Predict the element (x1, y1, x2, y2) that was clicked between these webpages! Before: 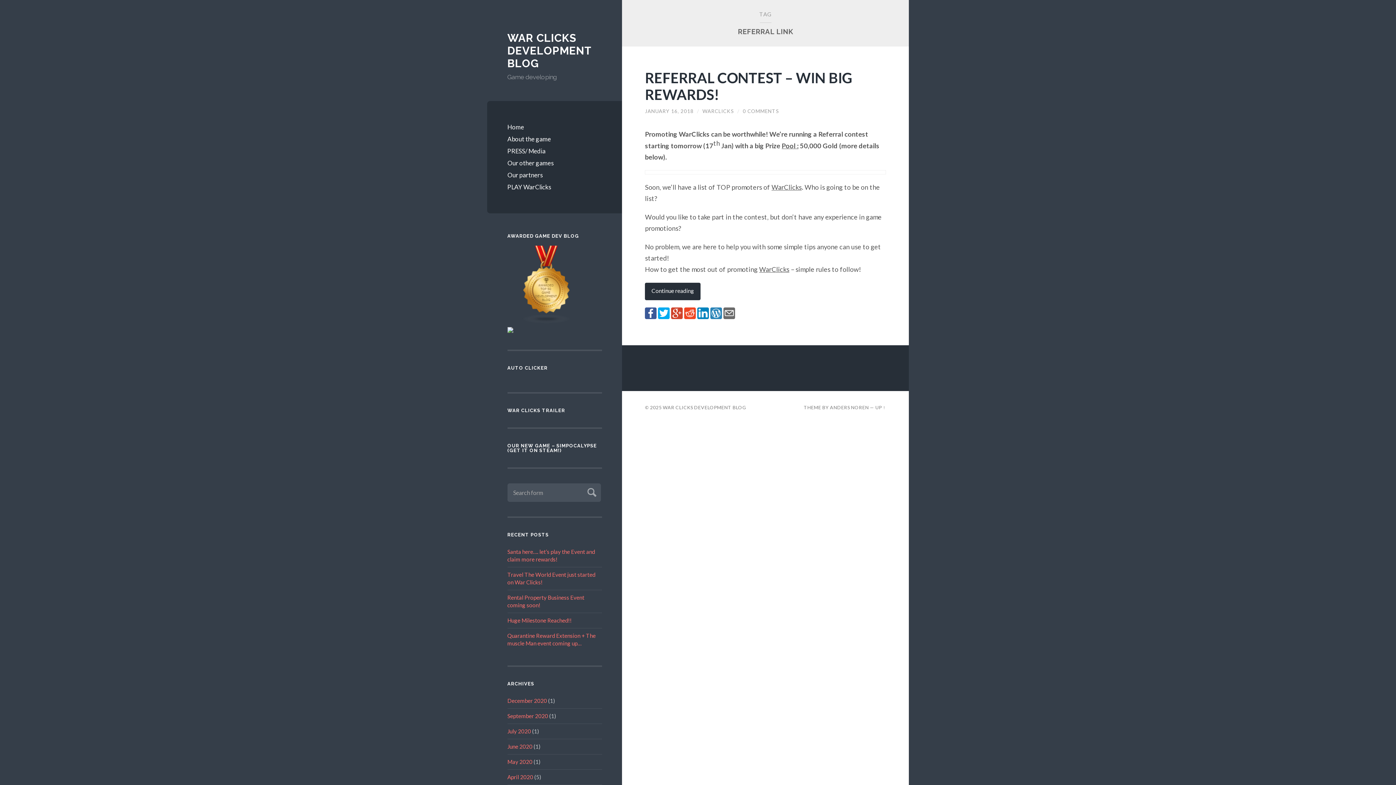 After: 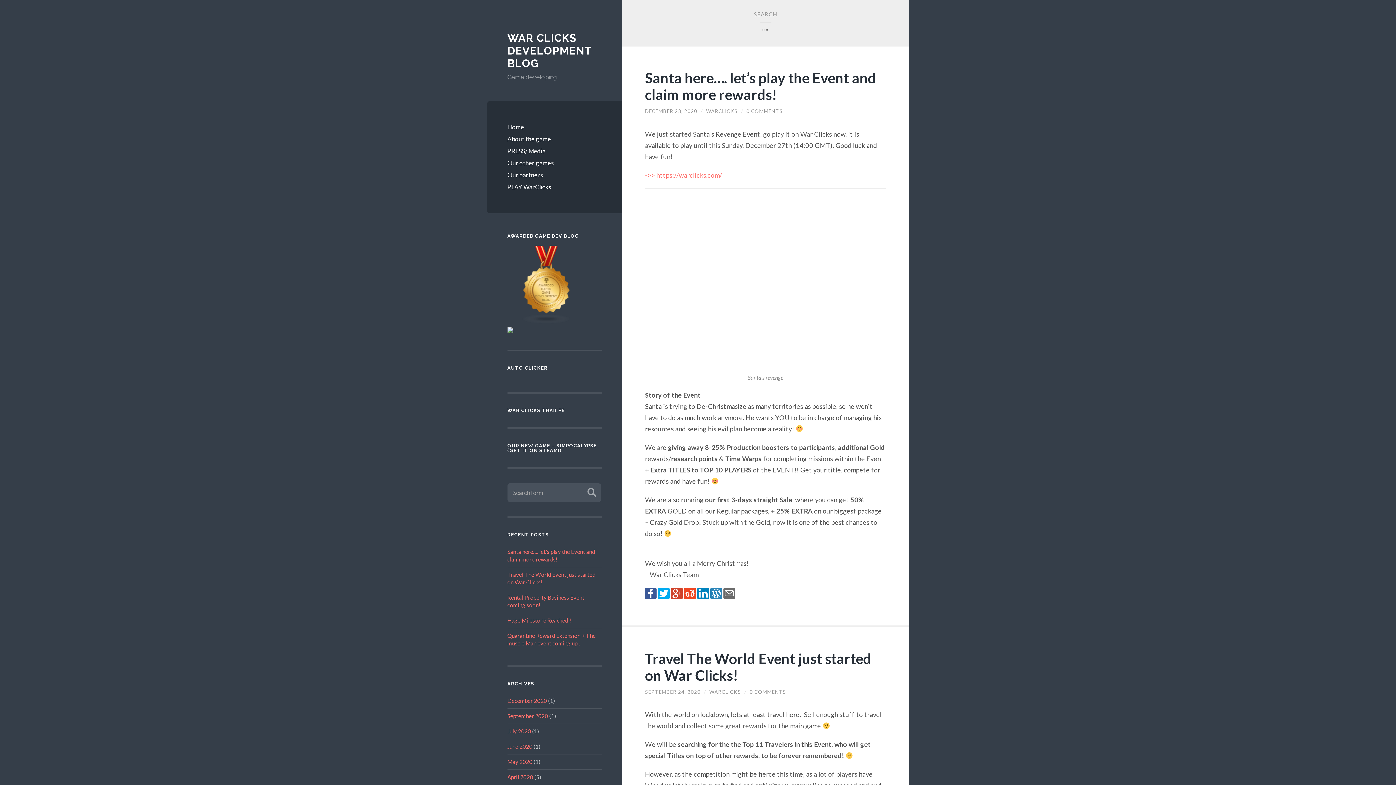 Action: bbox: (587, 488, 594, 495) label: Submit